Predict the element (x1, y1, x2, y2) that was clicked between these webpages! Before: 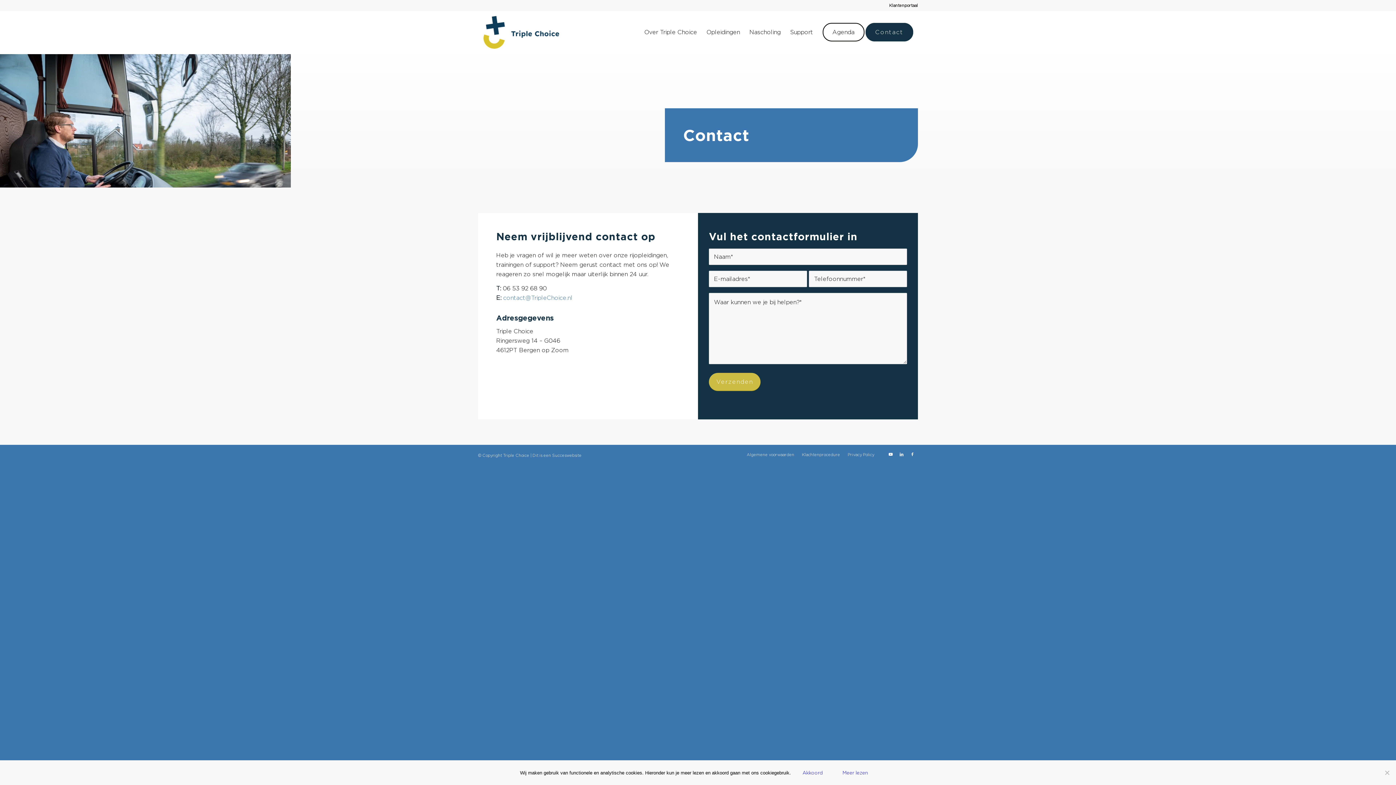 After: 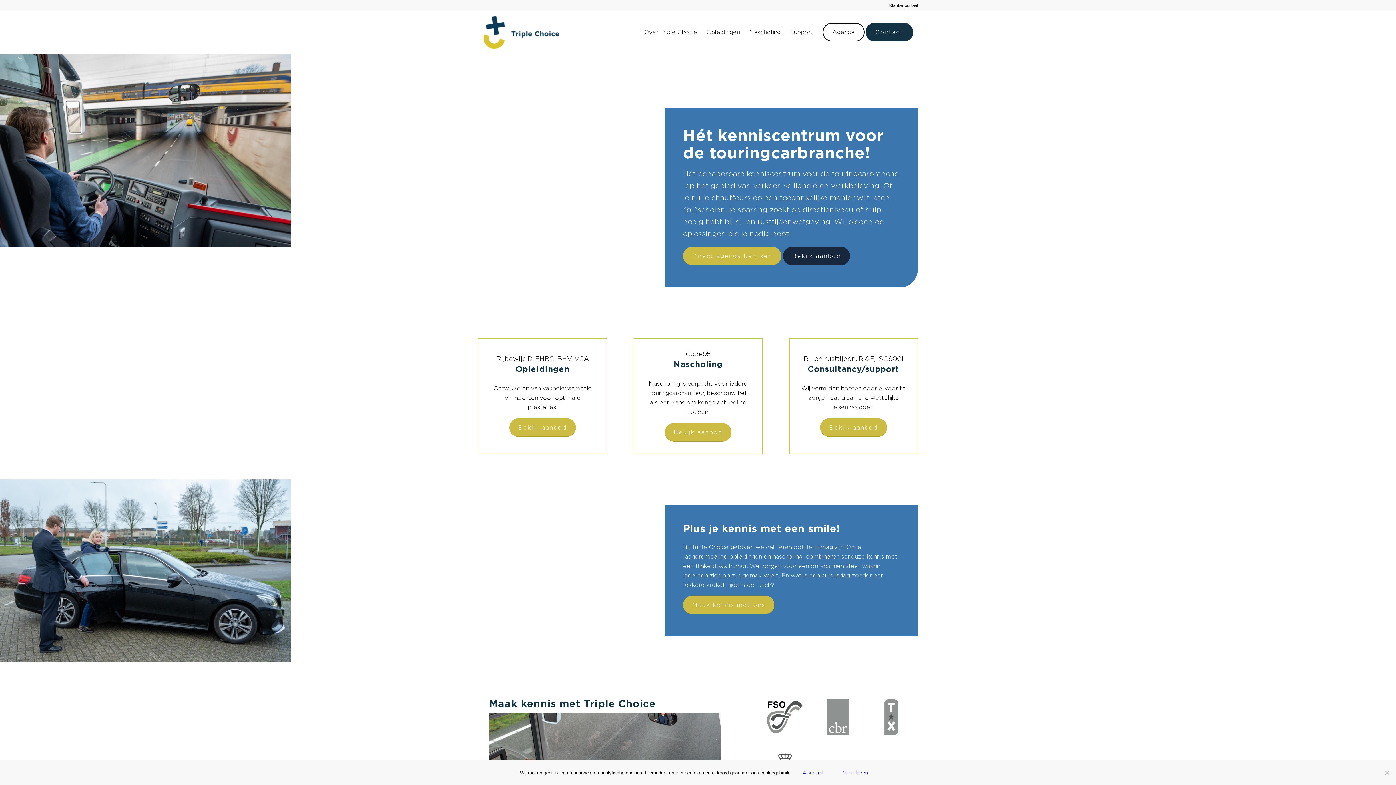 Action: bbox: (478, 10, 564, 54) label: TripleChoice